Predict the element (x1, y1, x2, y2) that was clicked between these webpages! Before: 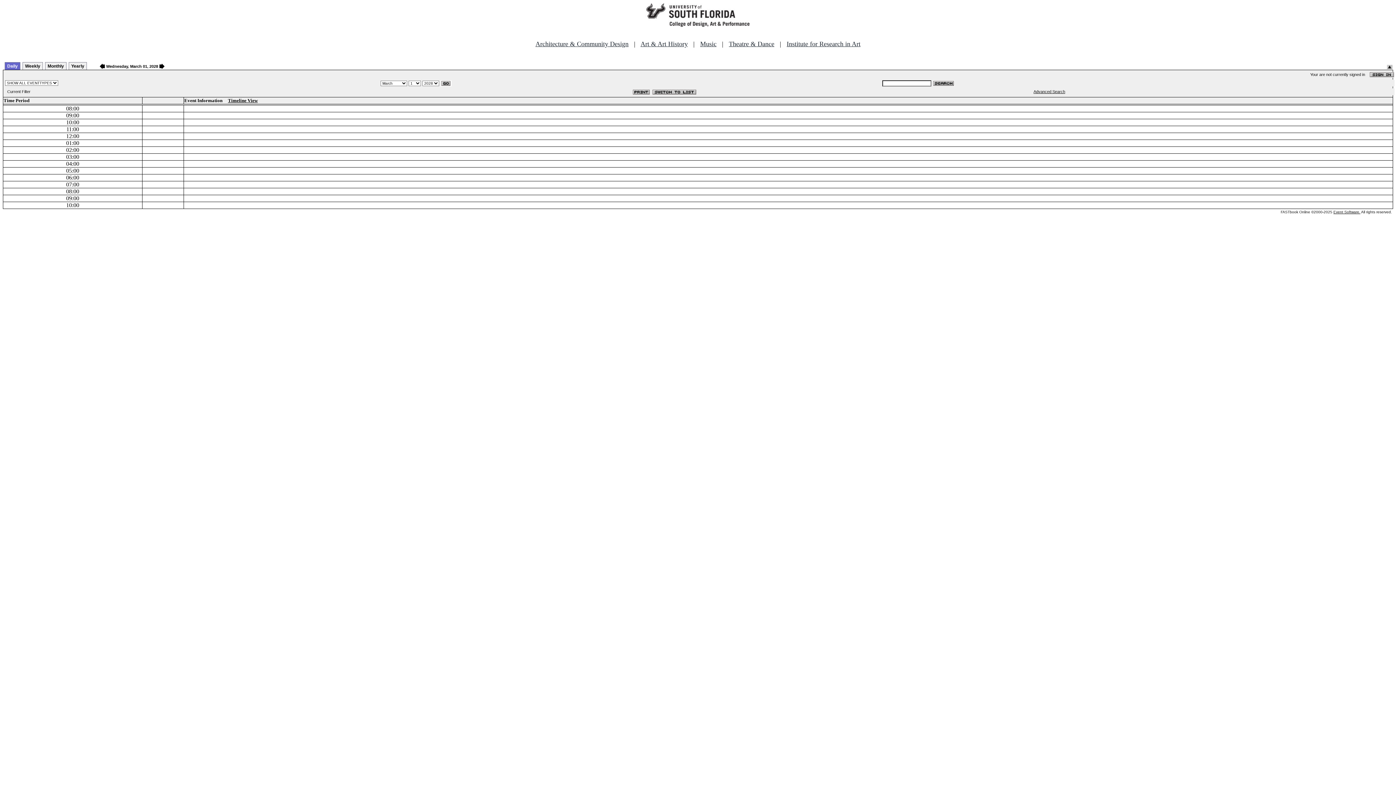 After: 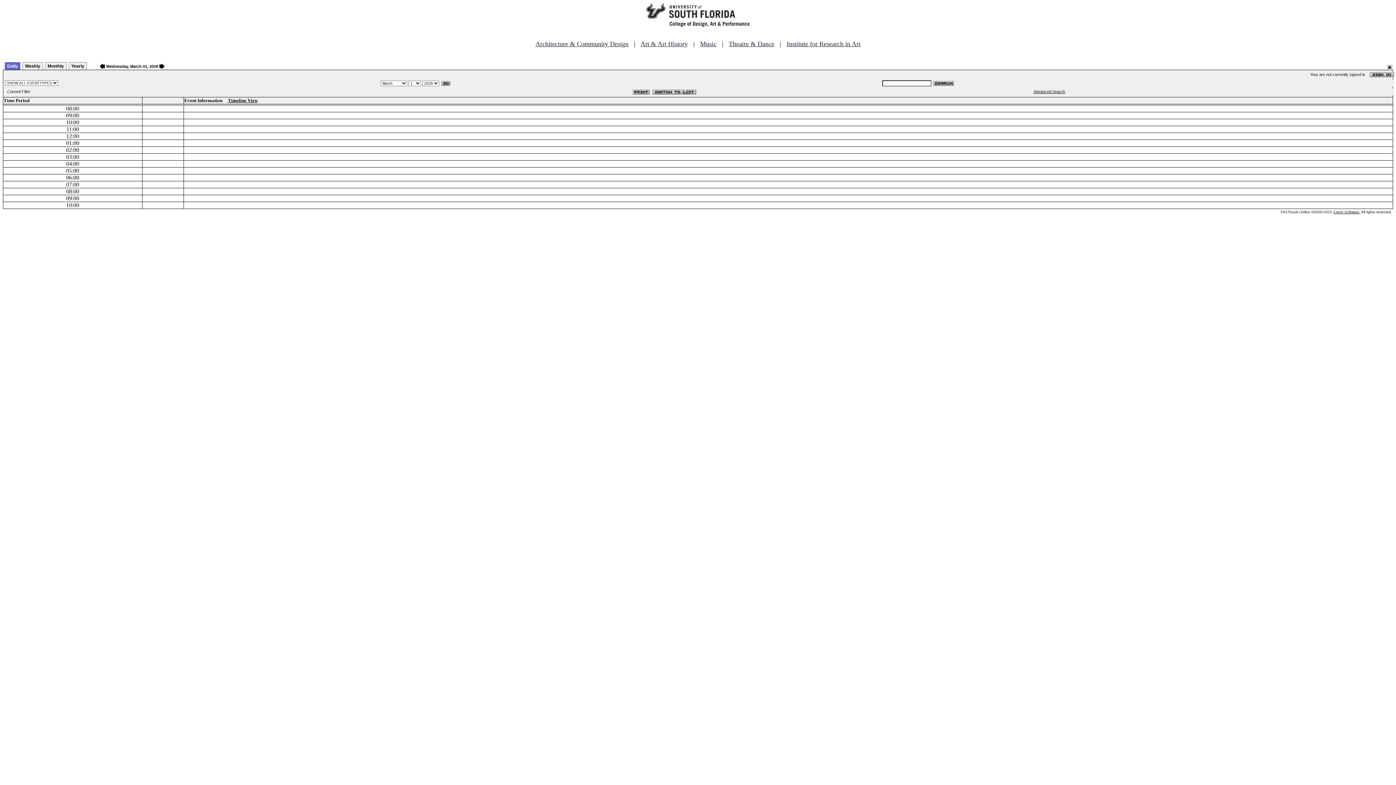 Action: bbox: (4, 62, 20, 70) label: Daily